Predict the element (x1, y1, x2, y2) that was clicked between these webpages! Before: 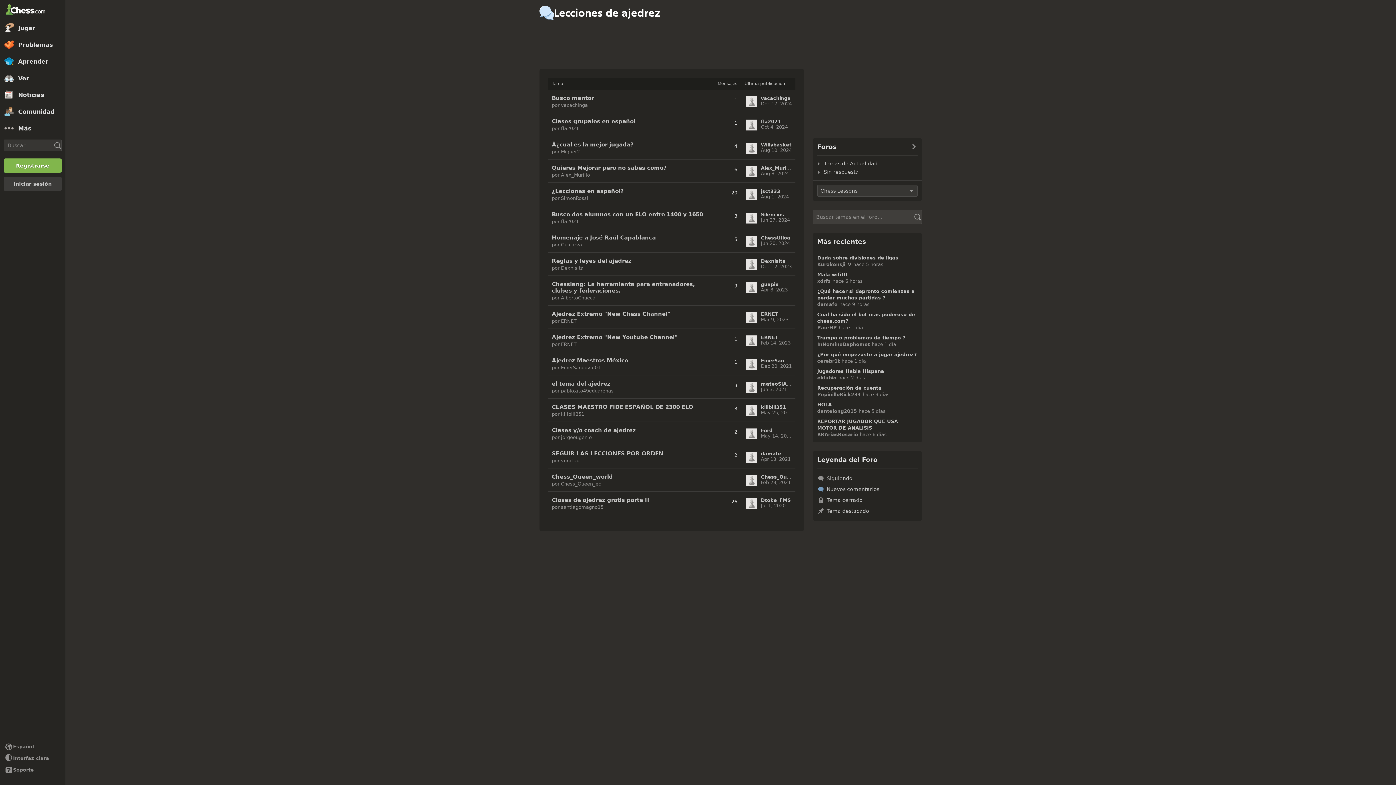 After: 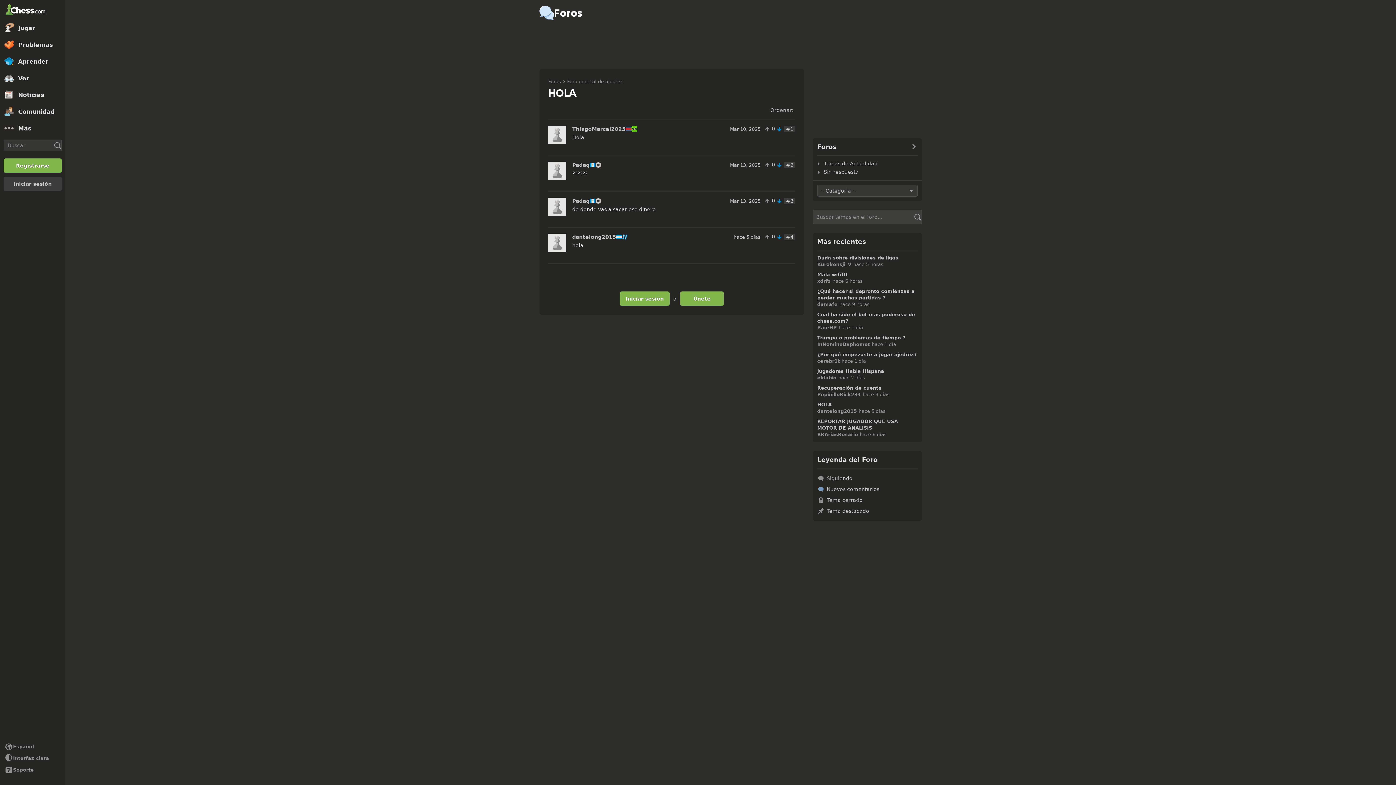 Action: bbox: (817, 402, 832, 407) label: HOLA